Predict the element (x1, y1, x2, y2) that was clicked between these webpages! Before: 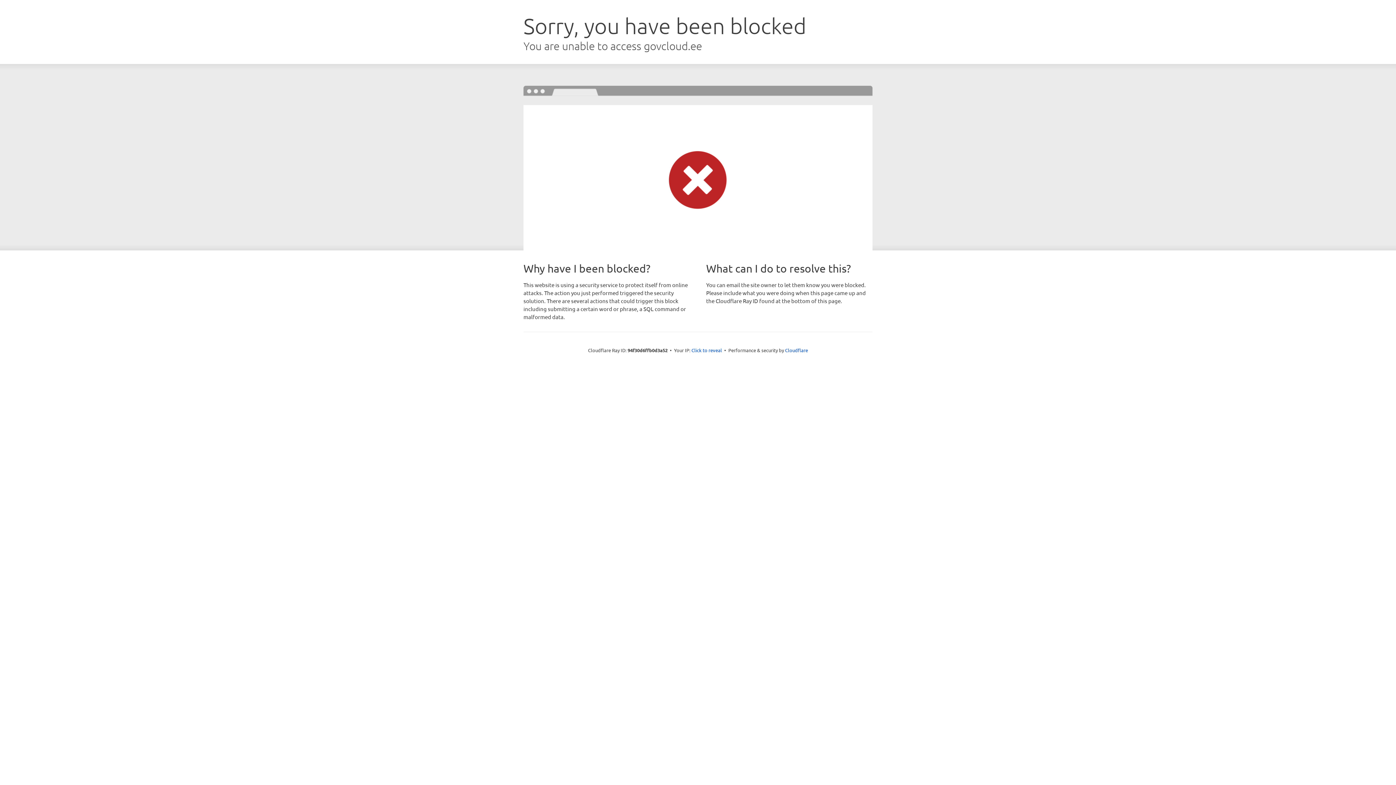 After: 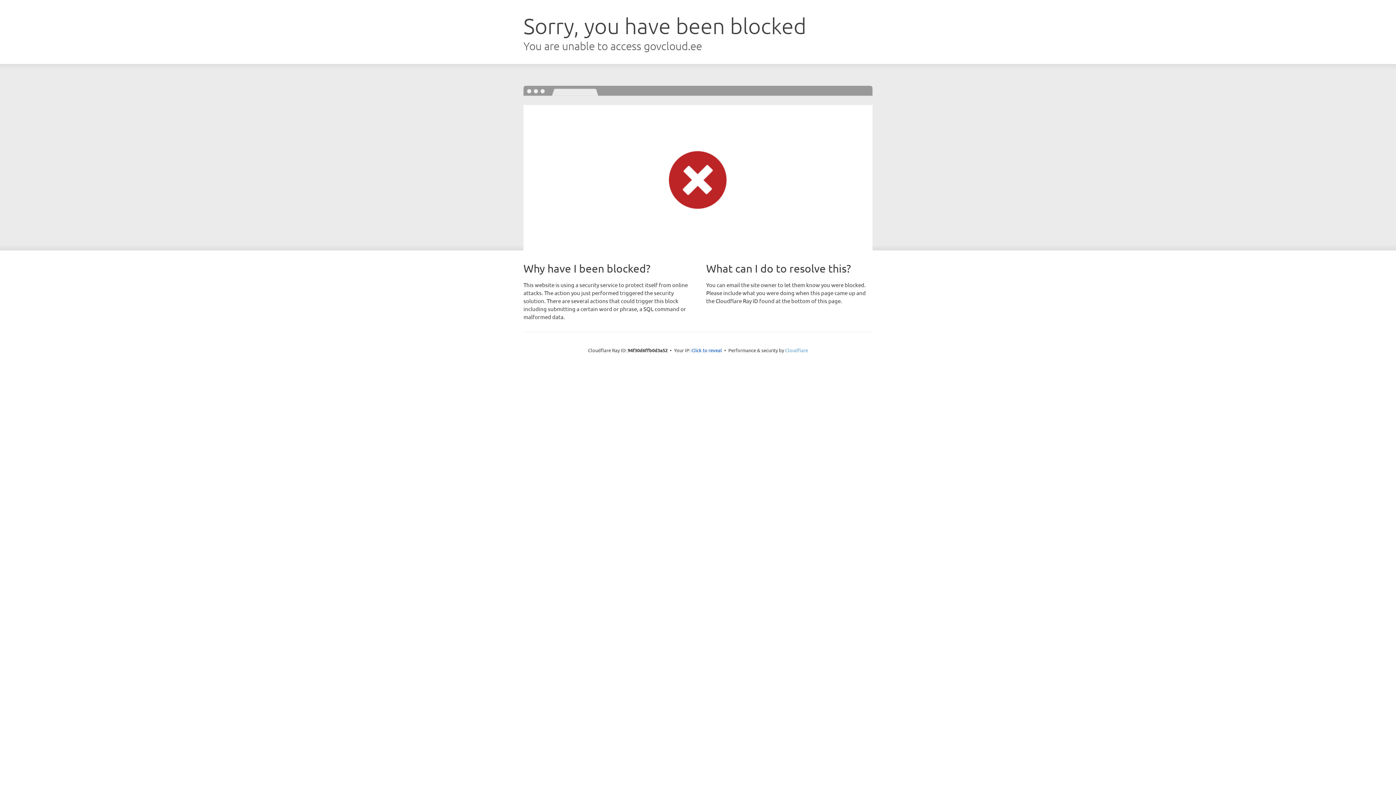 Action: label: Cloudflare bbox: (785, 347, 808, 353)